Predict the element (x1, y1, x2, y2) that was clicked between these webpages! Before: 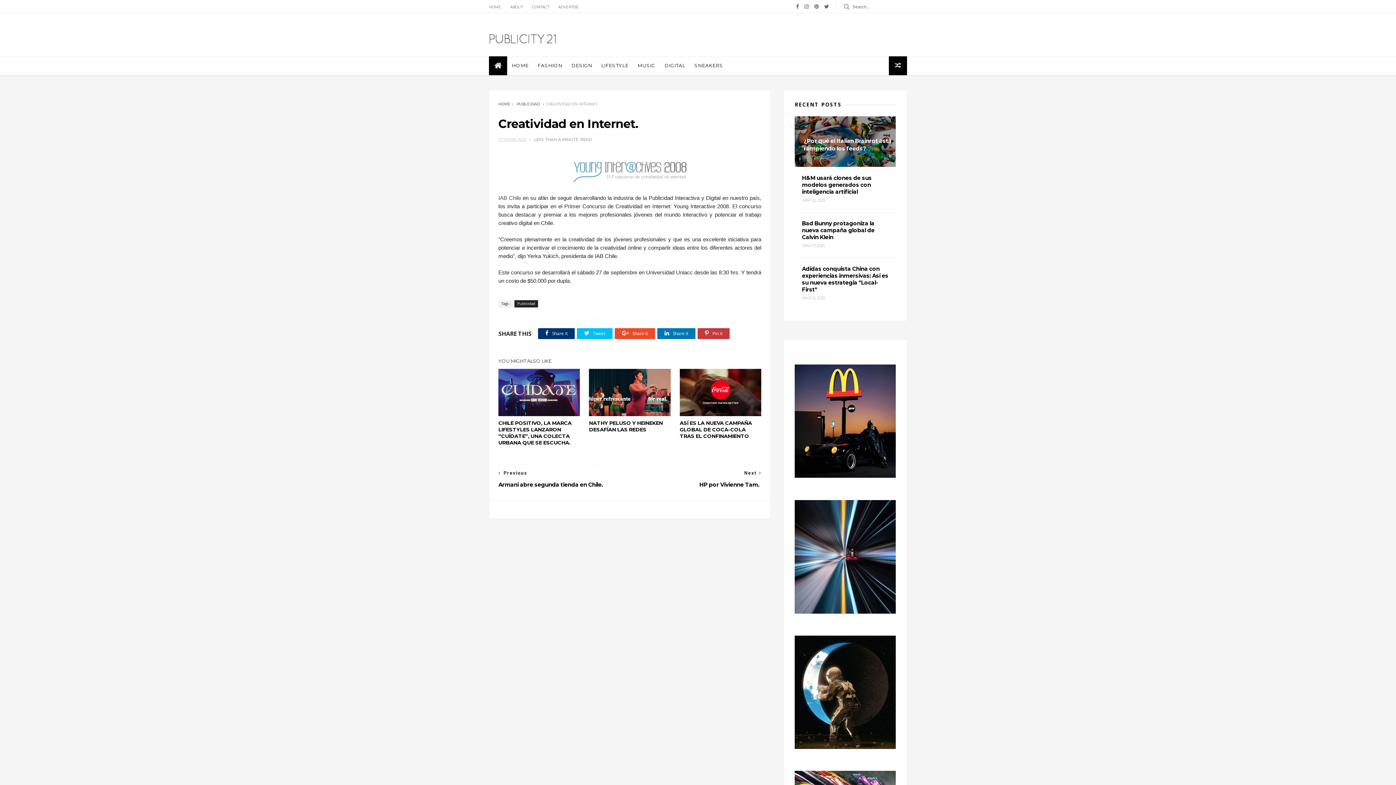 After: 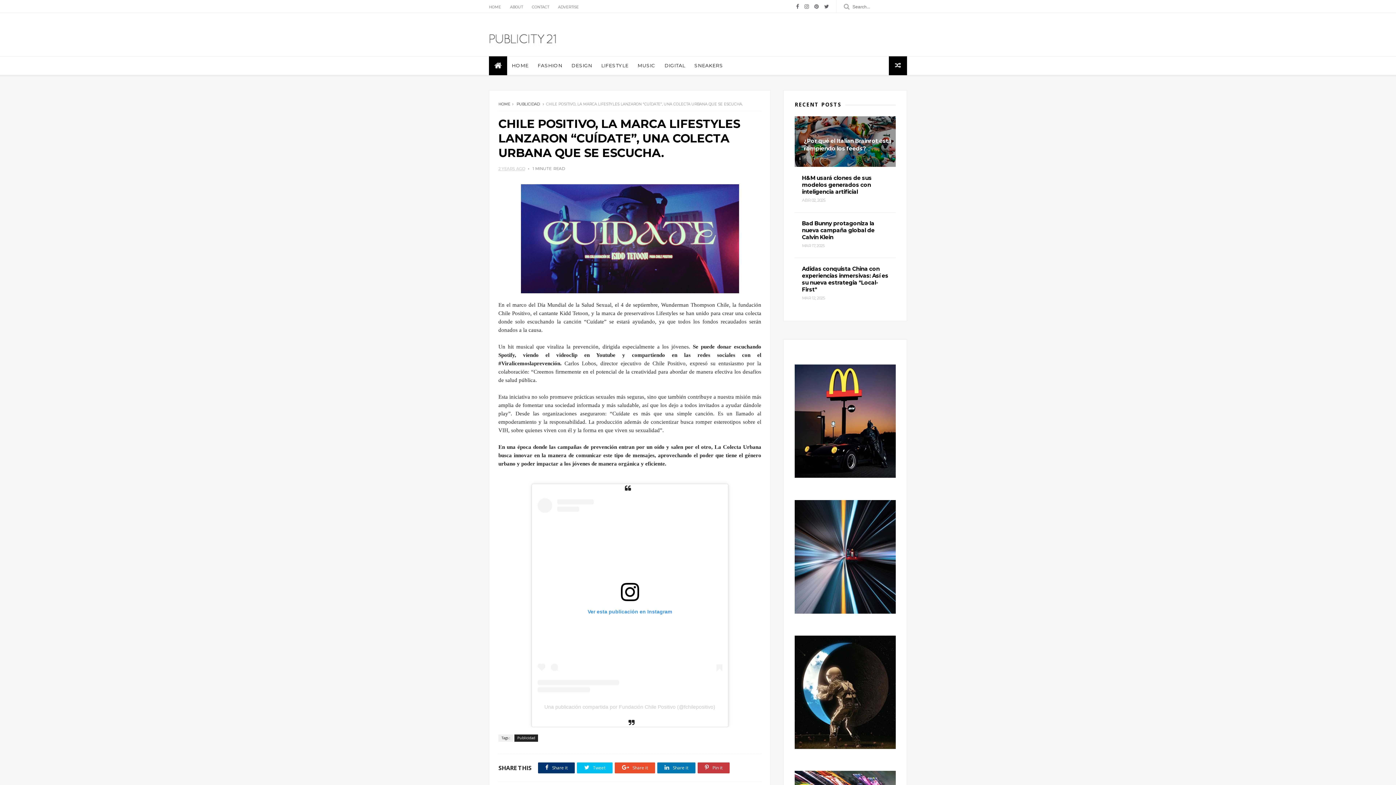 Action: bbox: (498, 416, 580, 449) label: CHILE POSITIVO, LA MARCA LIFESTYLES LANZARON “CUÍDATE”, UNA COLECTA URBANA QUE SE ESCUCHA.